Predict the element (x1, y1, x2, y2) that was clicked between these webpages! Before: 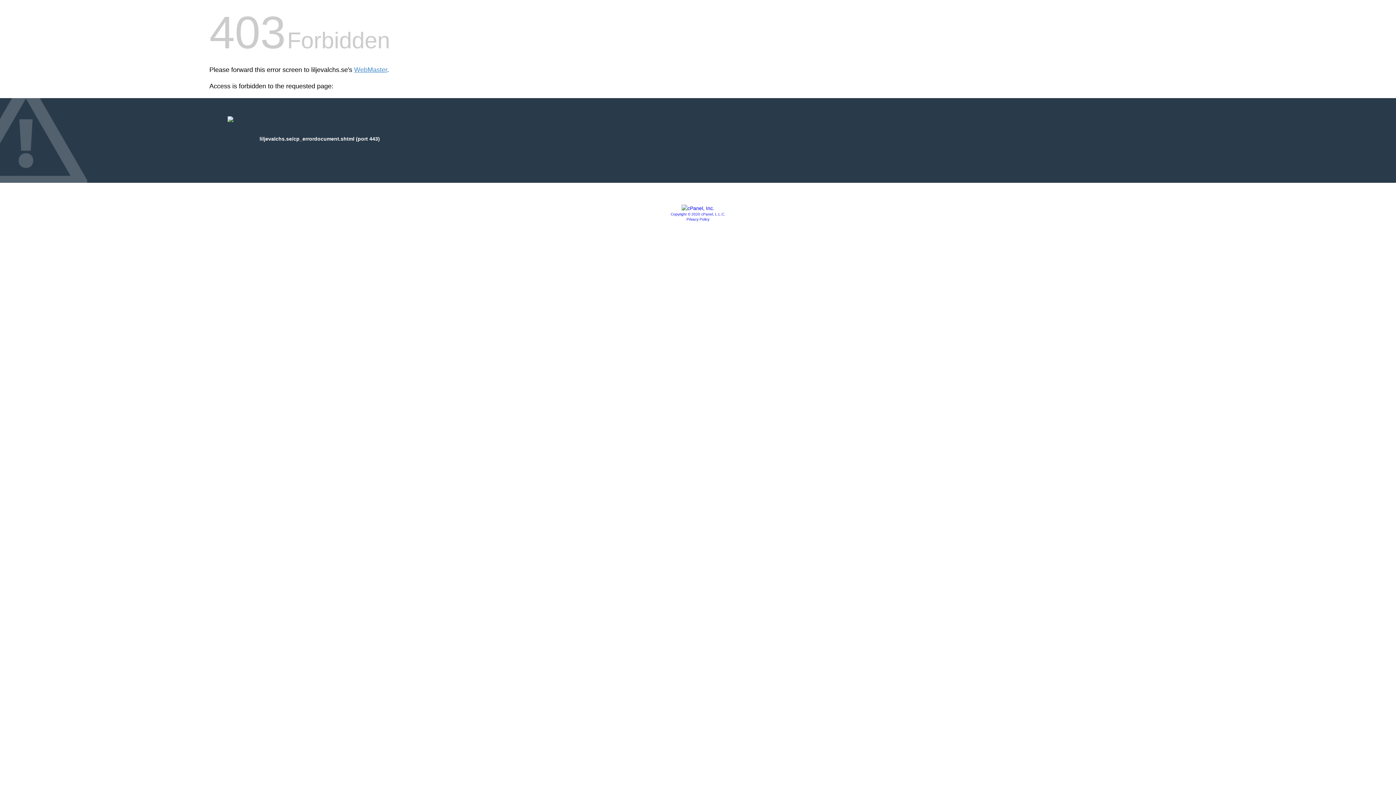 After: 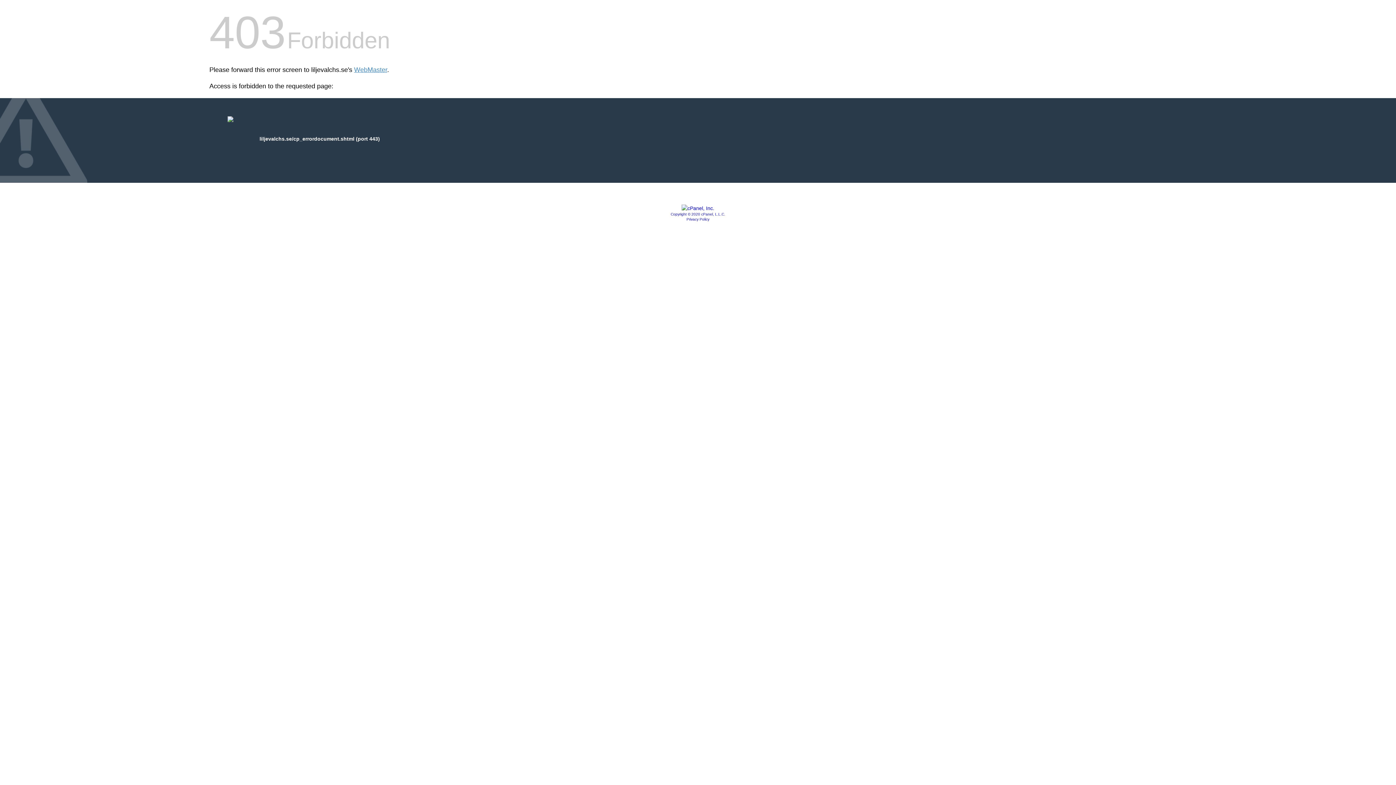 Action: bbox: (686, 217, 709, 221) label: Privacy Policy